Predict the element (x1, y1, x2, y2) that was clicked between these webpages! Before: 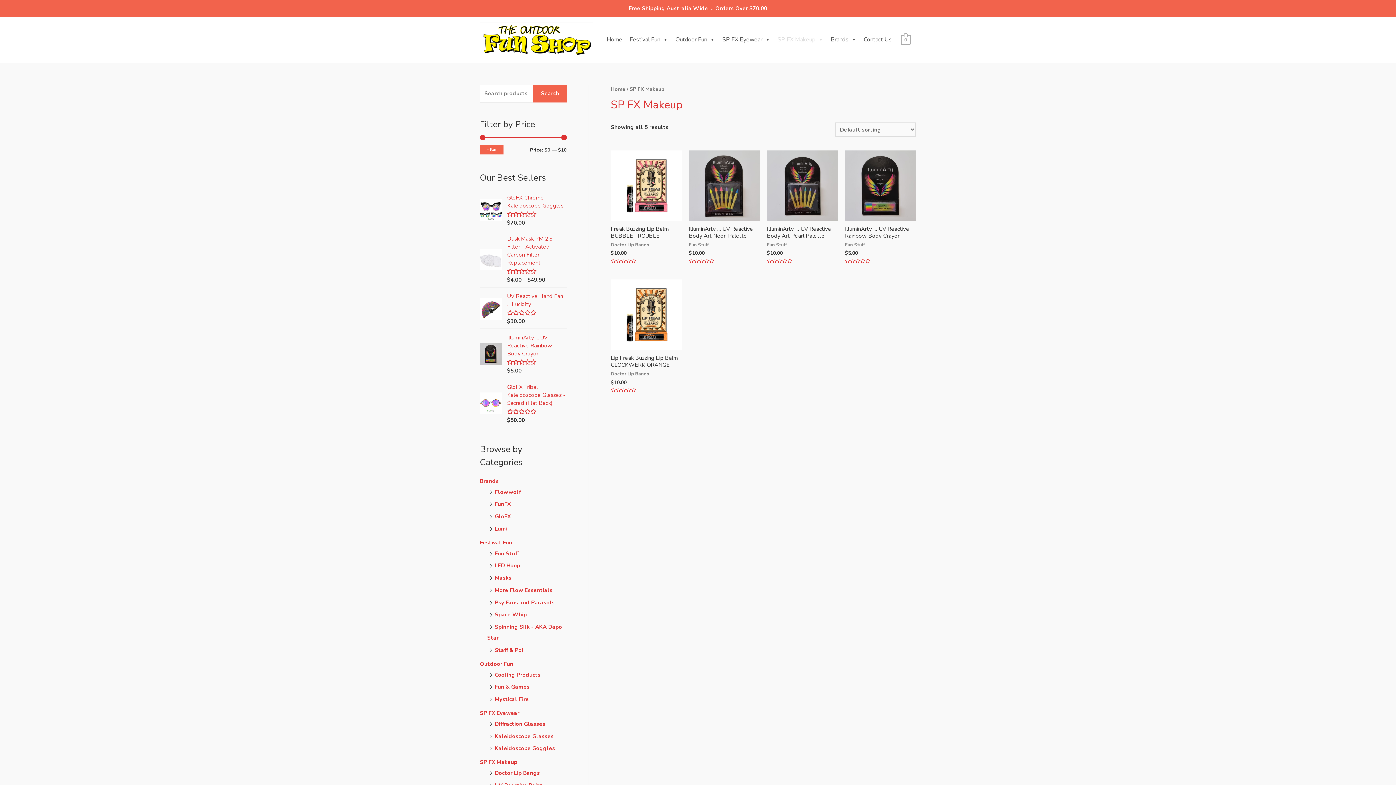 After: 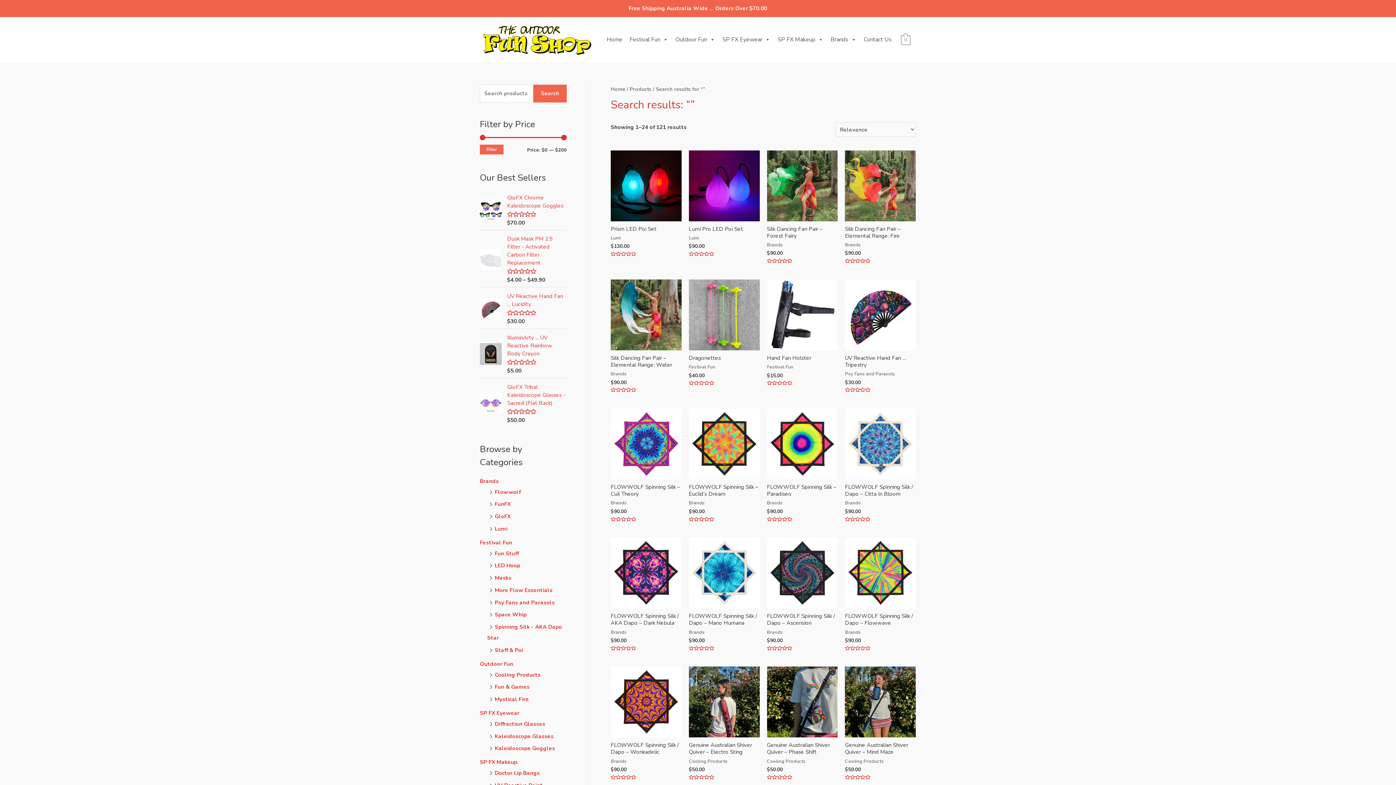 Action: bbox: (533, 84, 566, 102) label: Search